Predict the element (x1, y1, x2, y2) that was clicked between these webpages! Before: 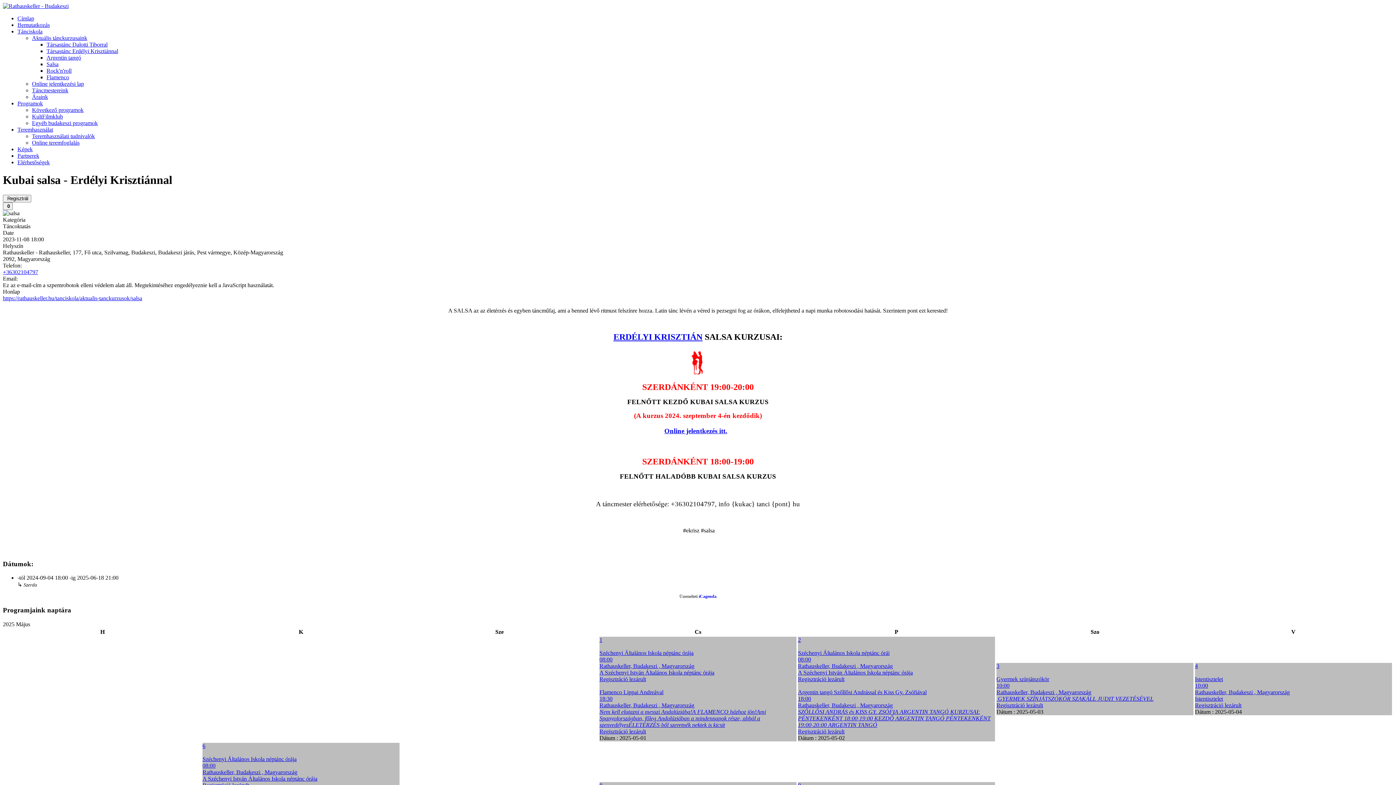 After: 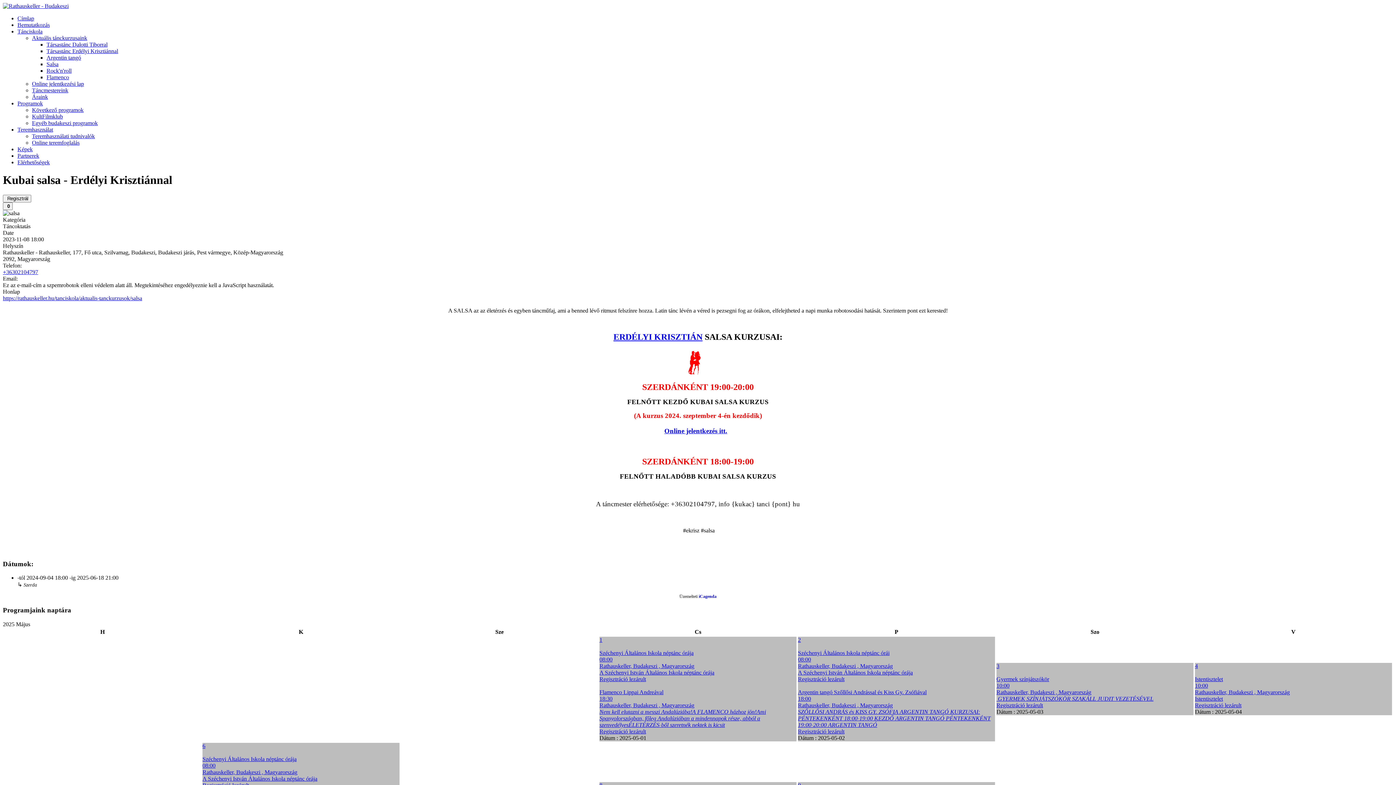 Action: label: Online teremfoglalás bbox: (32, 139, 79, 145)